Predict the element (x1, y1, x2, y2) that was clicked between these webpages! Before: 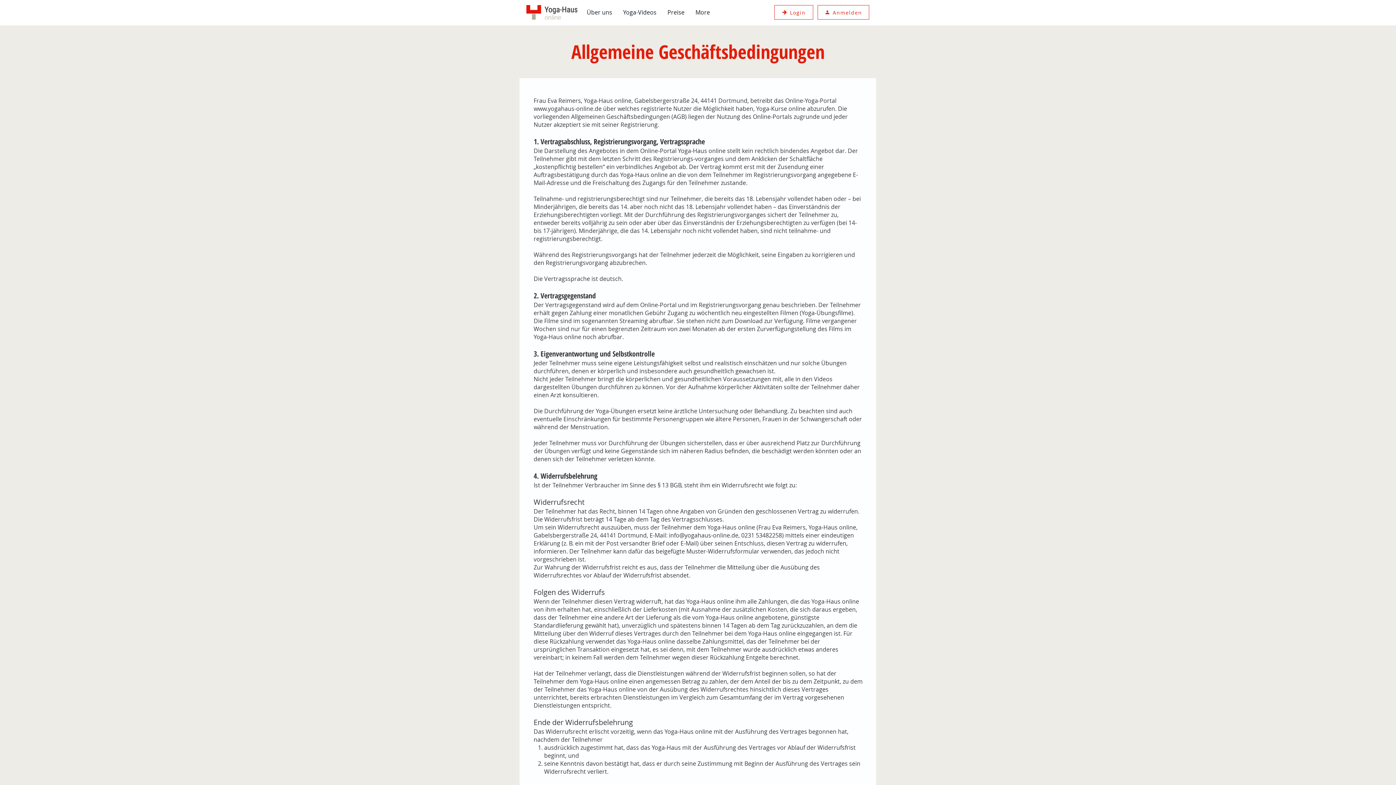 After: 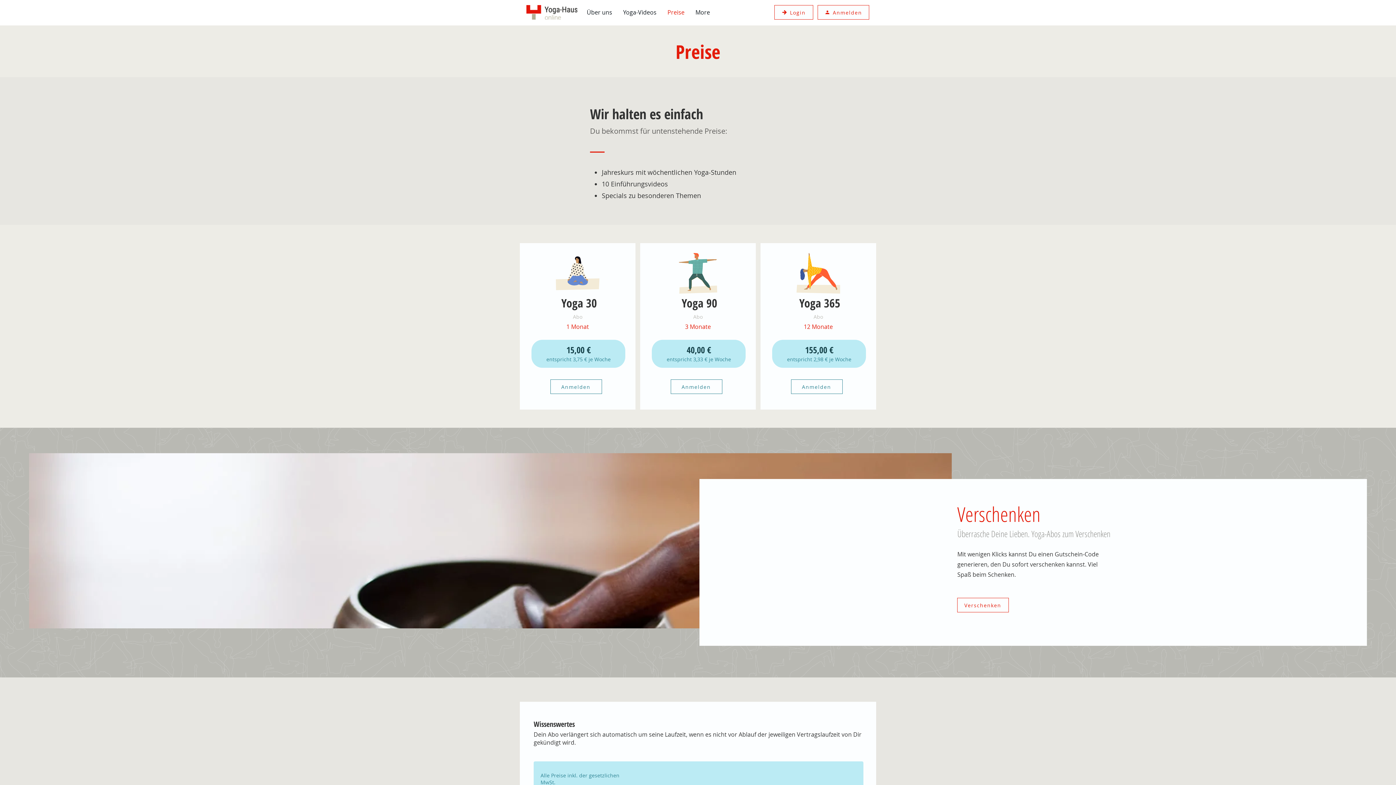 Action: bbox: (662, 5, 690, 19) label: Preise